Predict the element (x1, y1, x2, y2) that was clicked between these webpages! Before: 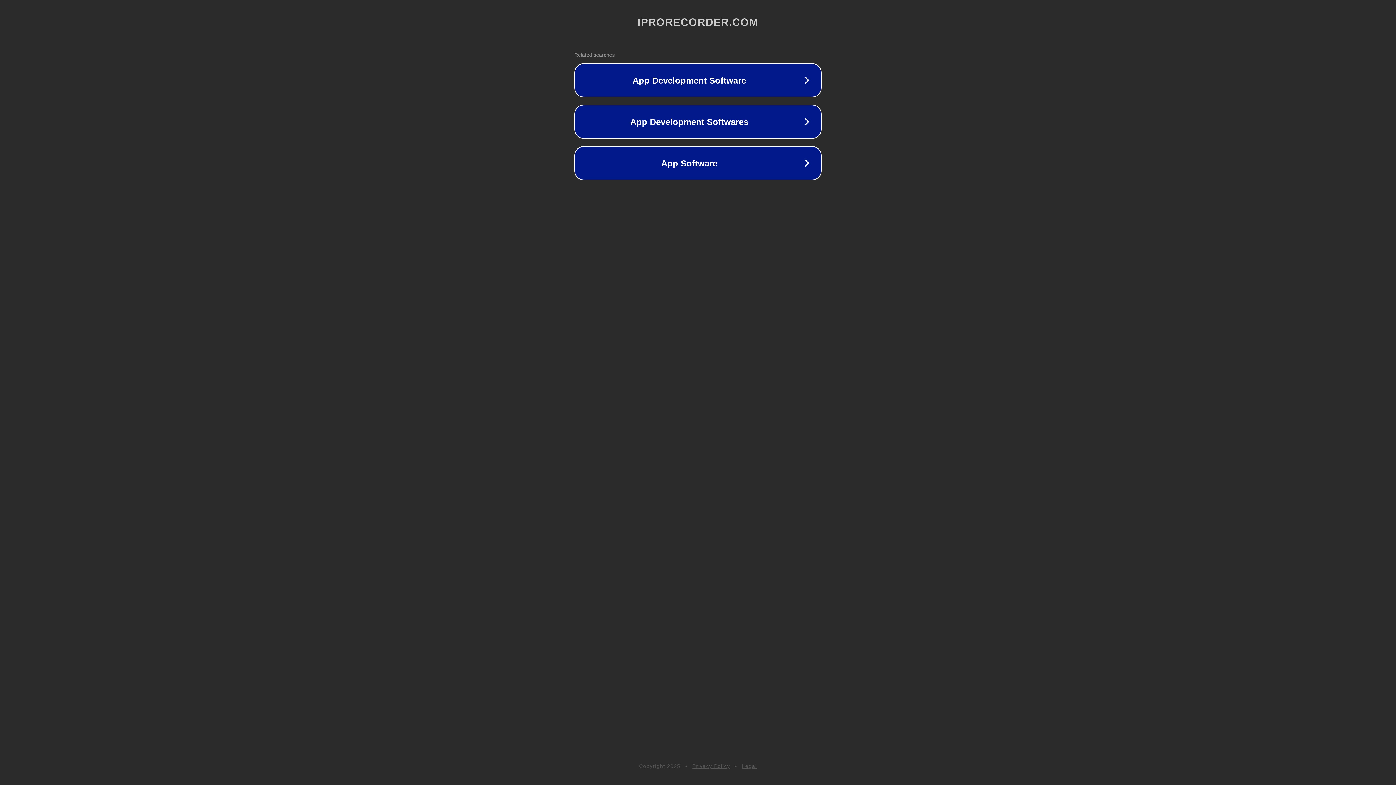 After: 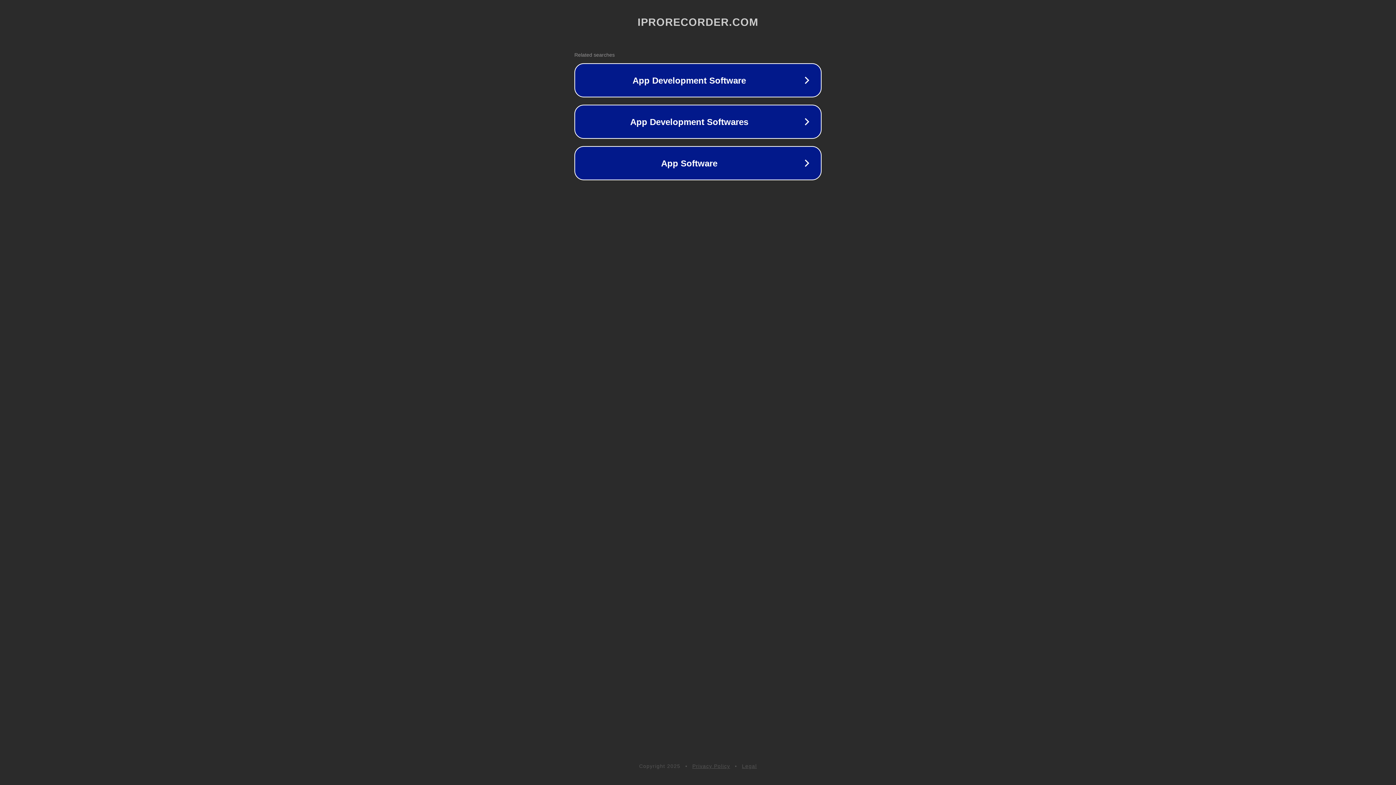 Action: bbox: (742, 763, 757, 769) label: Legal